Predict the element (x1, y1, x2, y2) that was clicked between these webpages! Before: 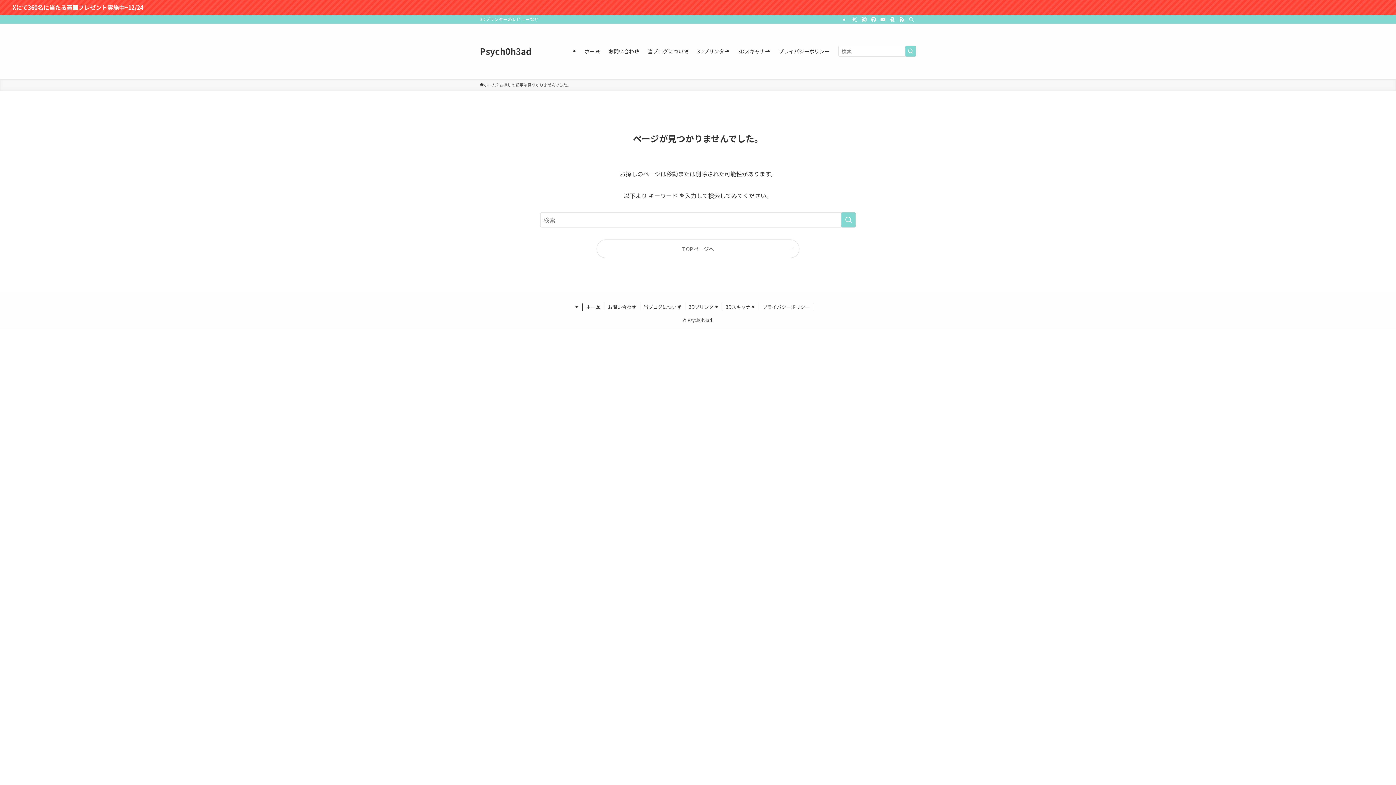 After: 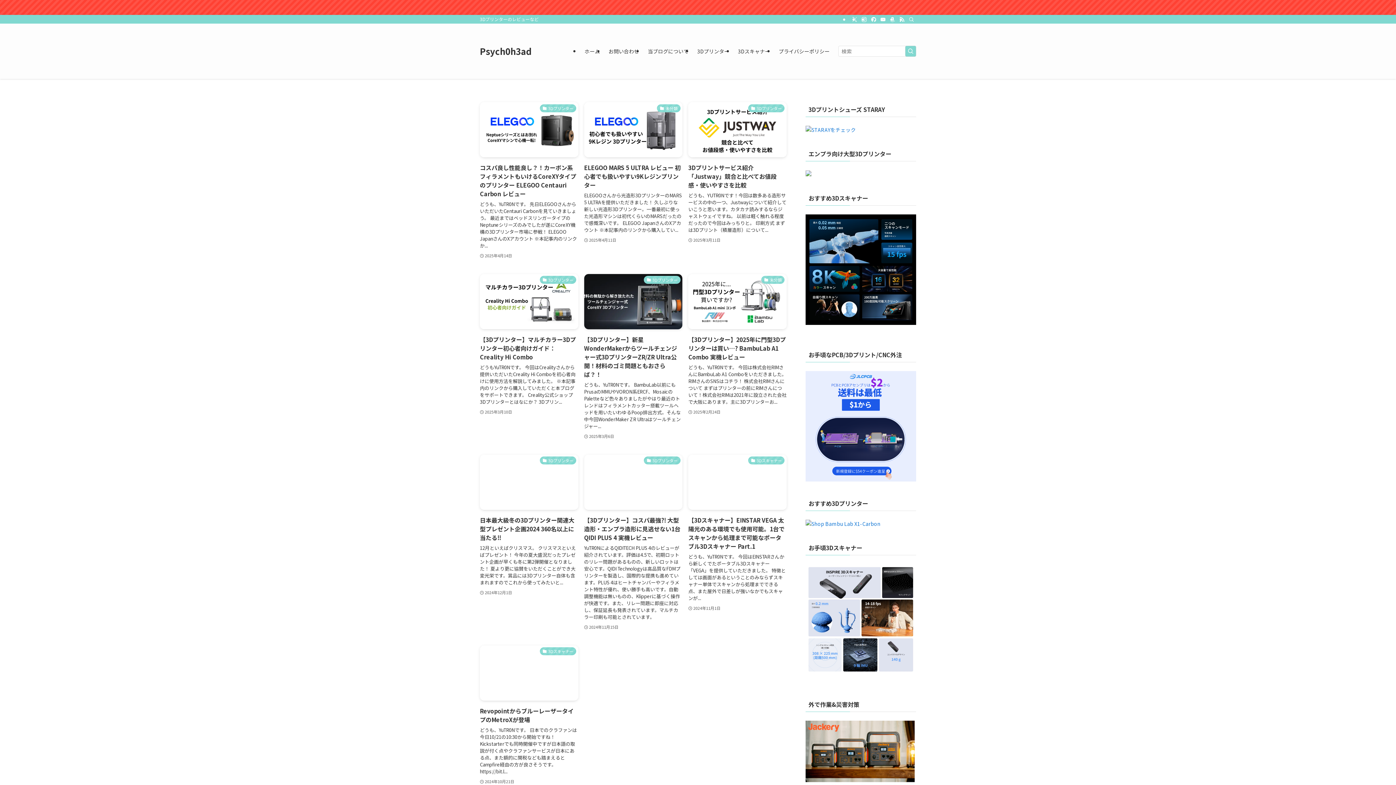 Action: label: Psych0h3ad bbox: (480, 46, 532, 55)